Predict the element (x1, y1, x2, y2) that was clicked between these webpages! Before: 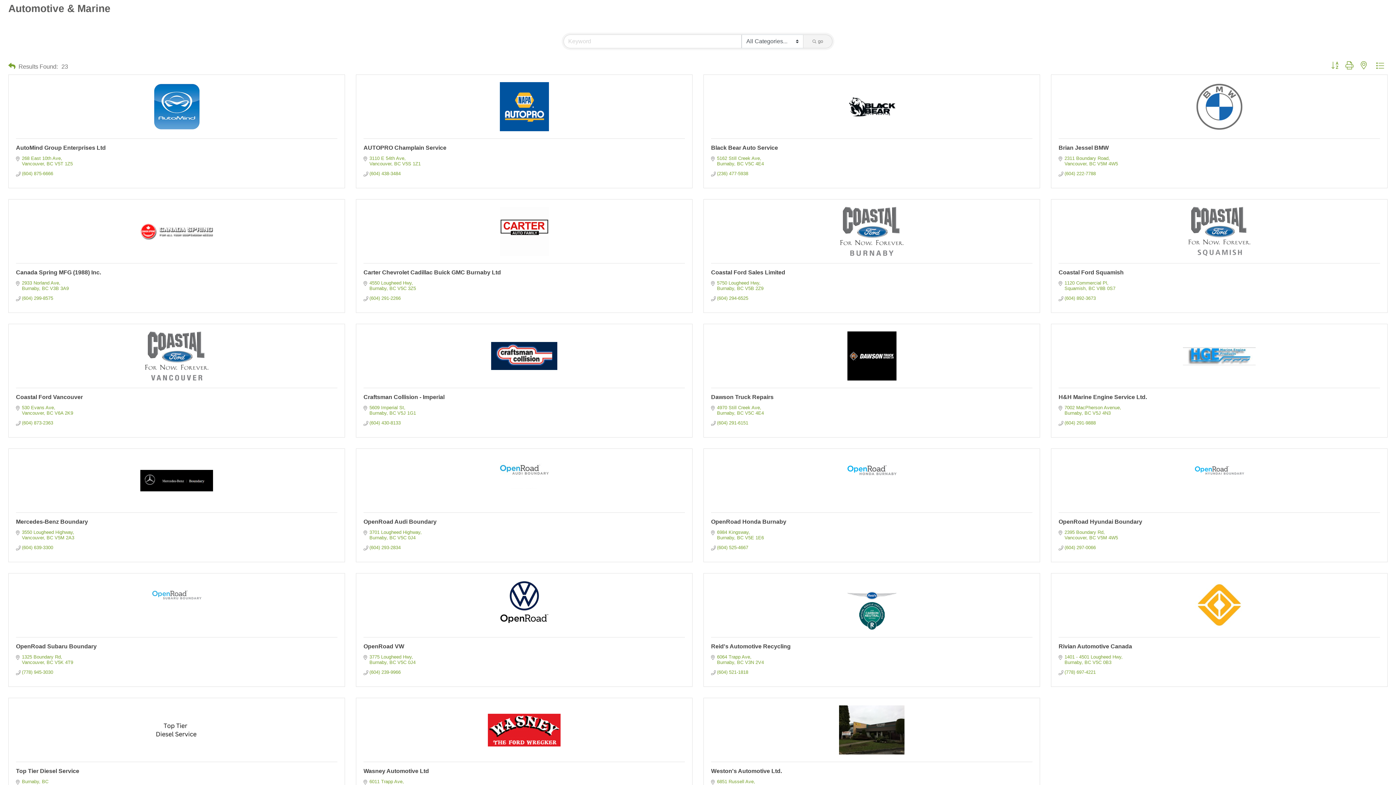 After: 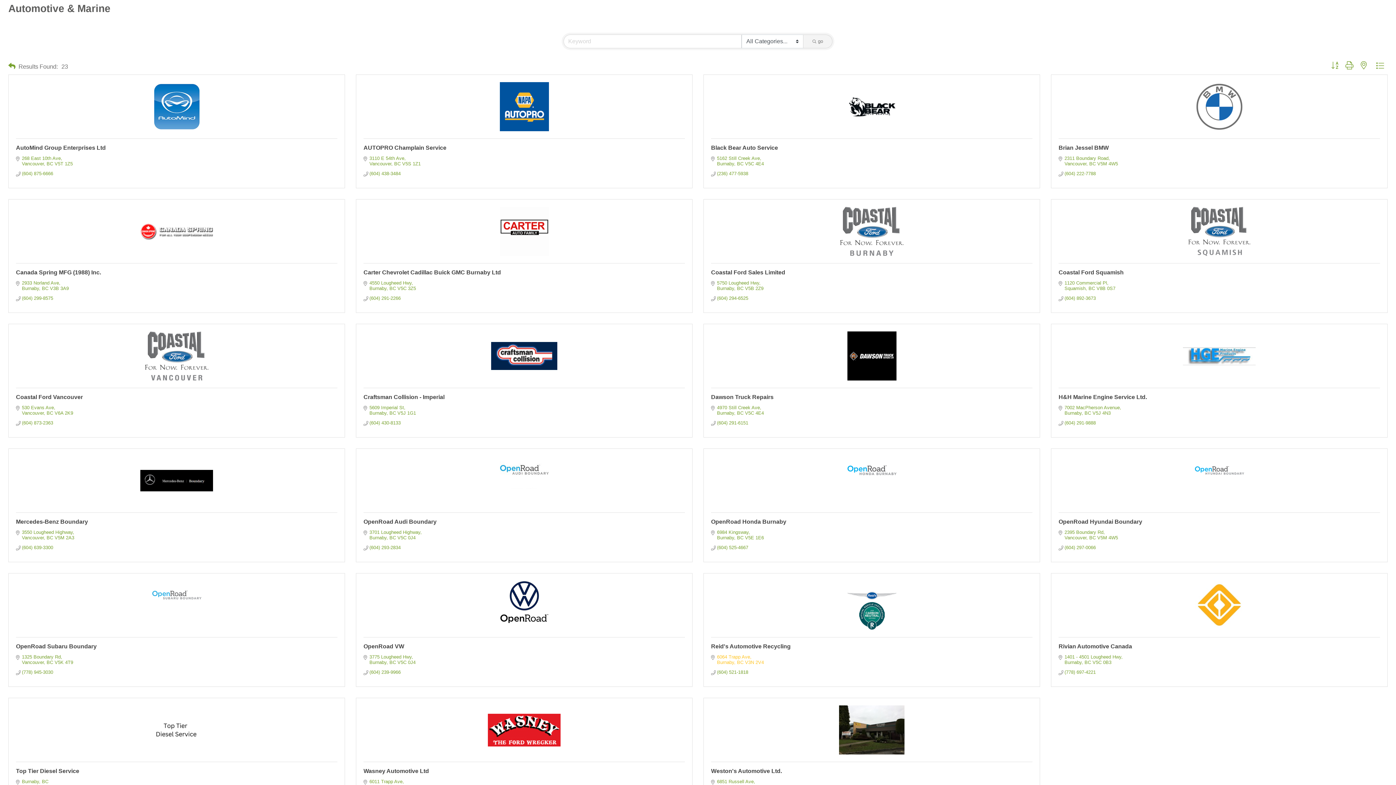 Action: bbox: (717, 654, 764, 665) label: 6064 Trapp Ave
Burnaby BC V3N 2V4